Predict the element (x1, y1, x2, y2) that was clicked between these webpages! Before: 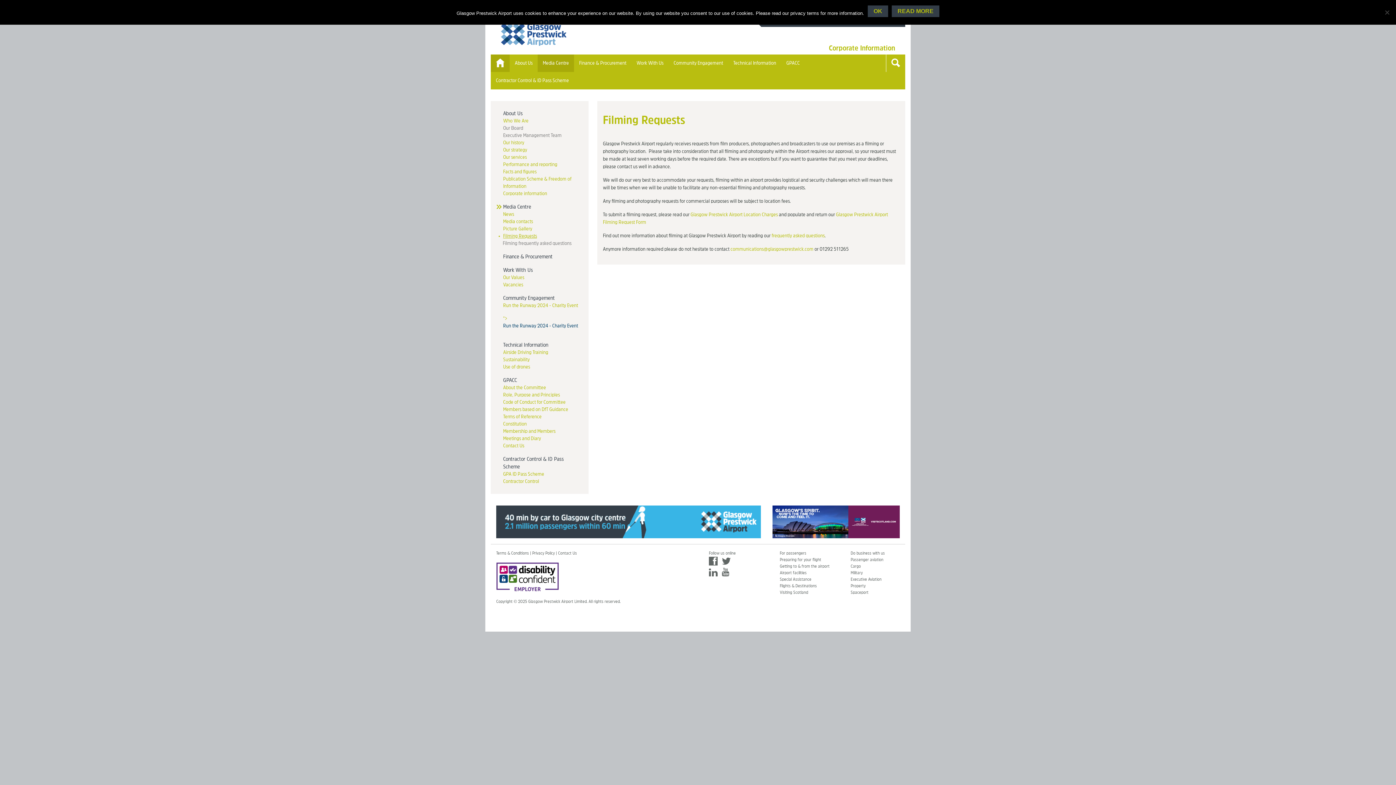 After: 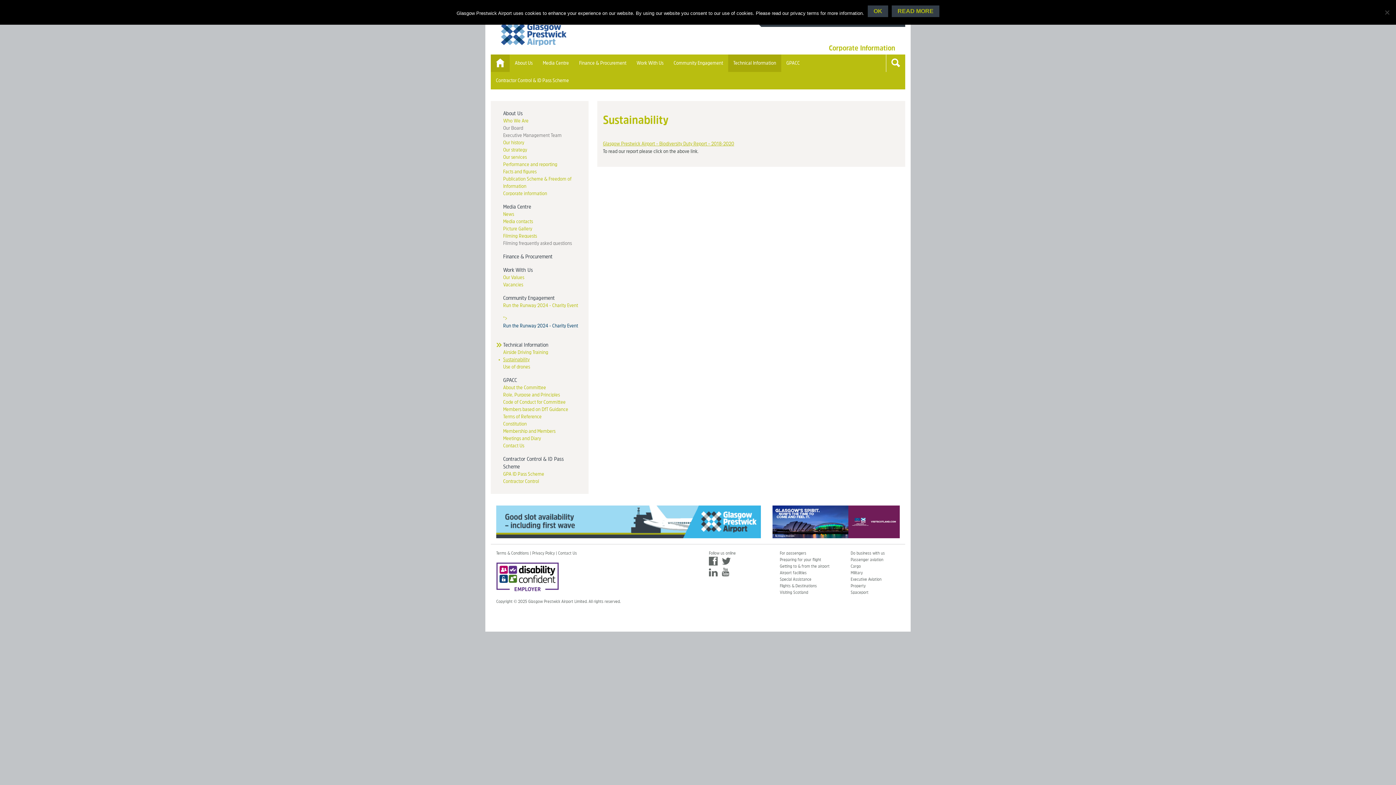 Action: bbox: (503, 356, 580, 363) label: Sustainability